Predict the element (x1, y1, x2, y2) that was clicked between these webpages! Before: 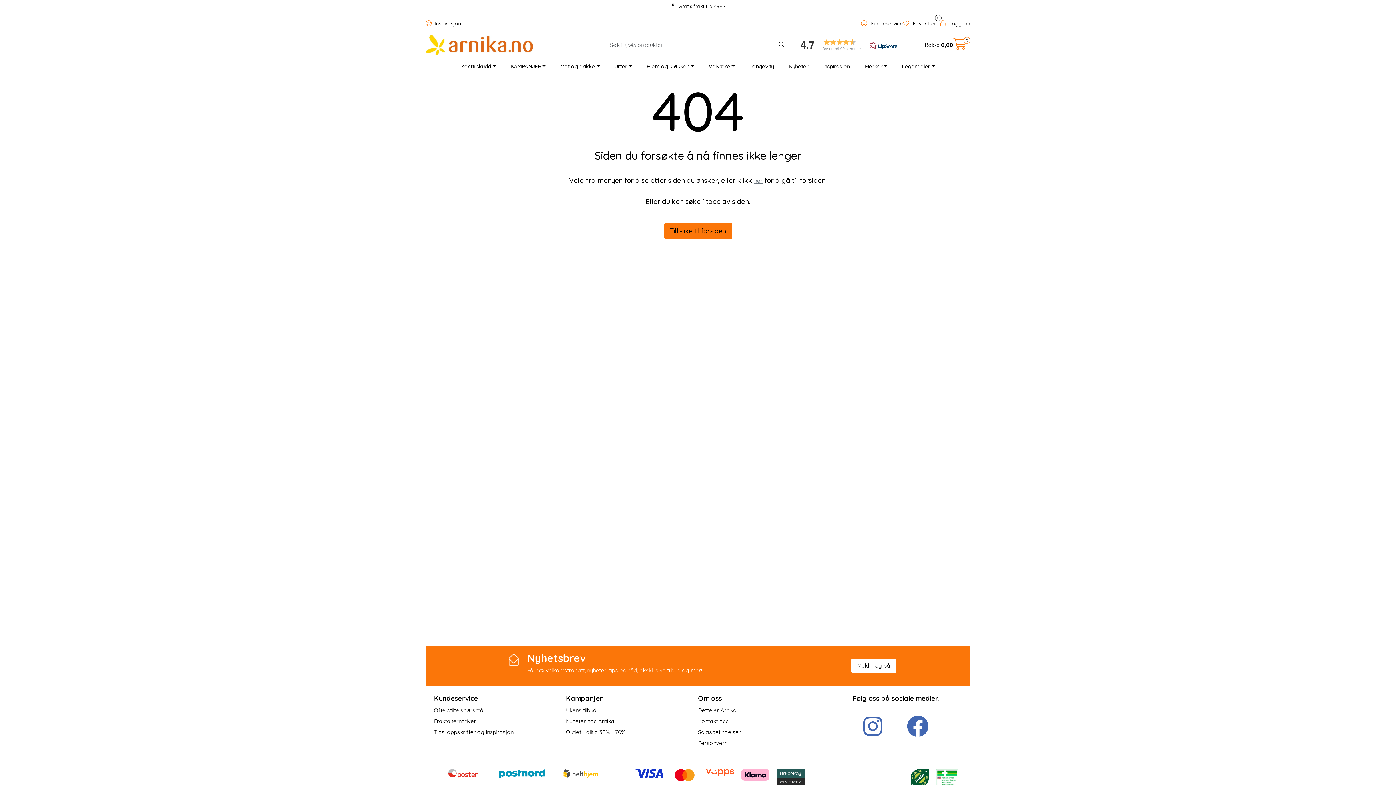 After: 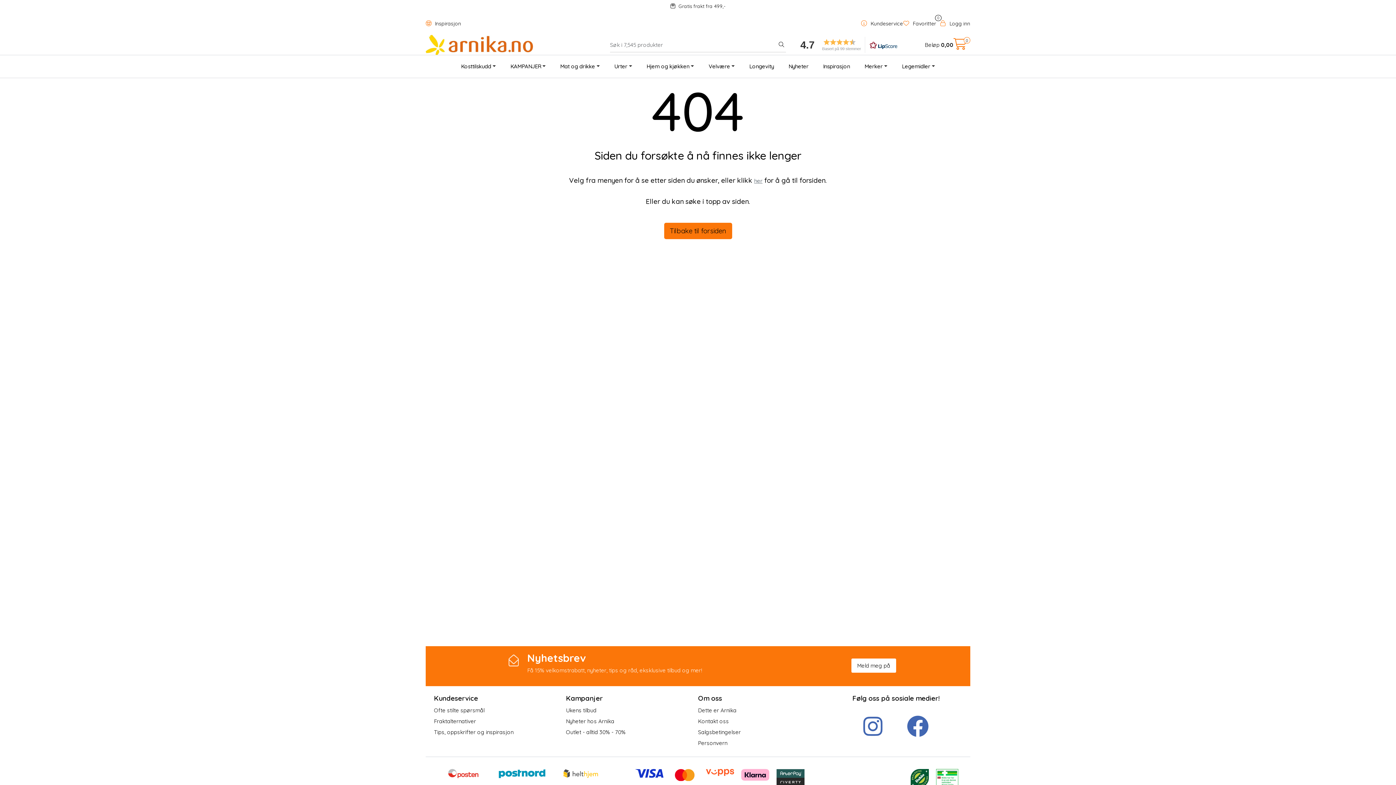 Action: bbox: (453, 55, 503, 77) label: Kosttilskudd